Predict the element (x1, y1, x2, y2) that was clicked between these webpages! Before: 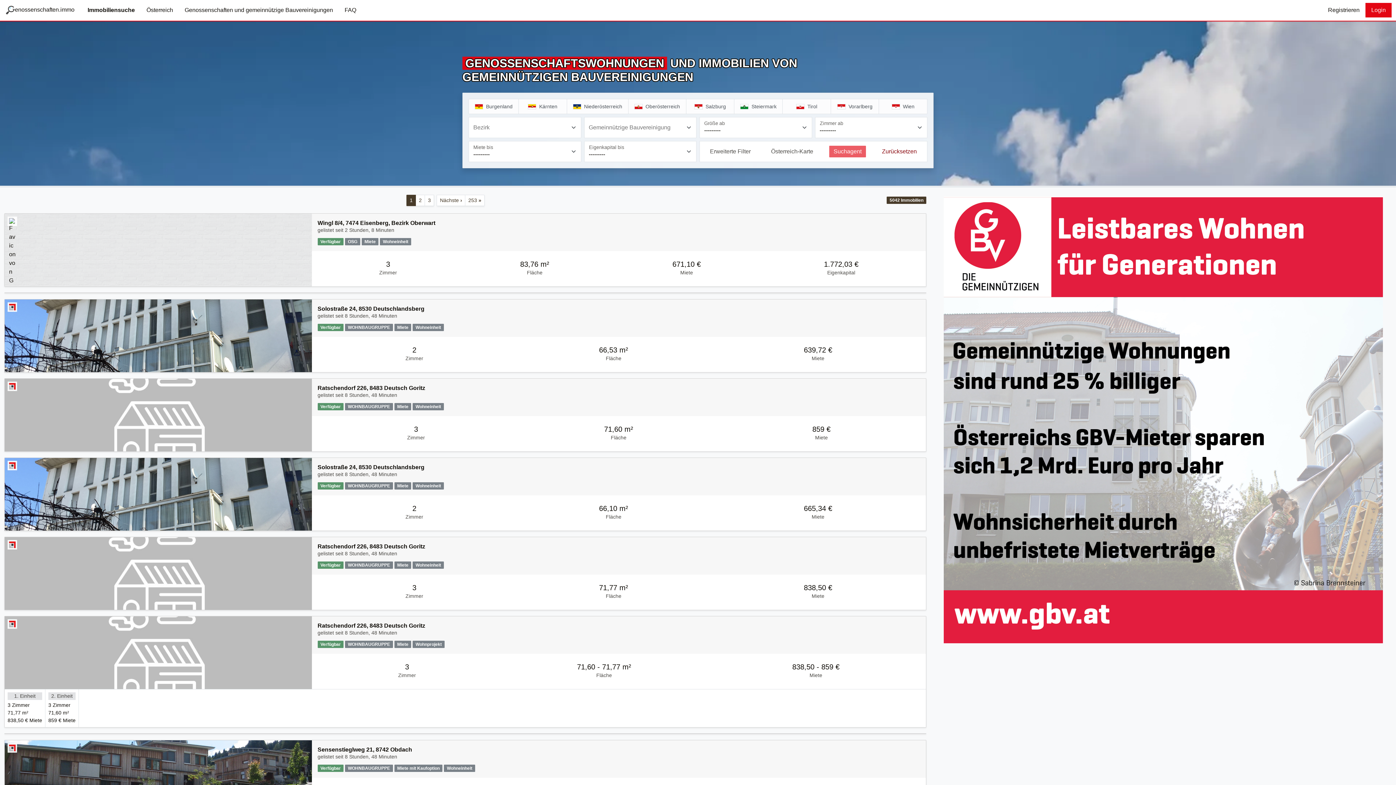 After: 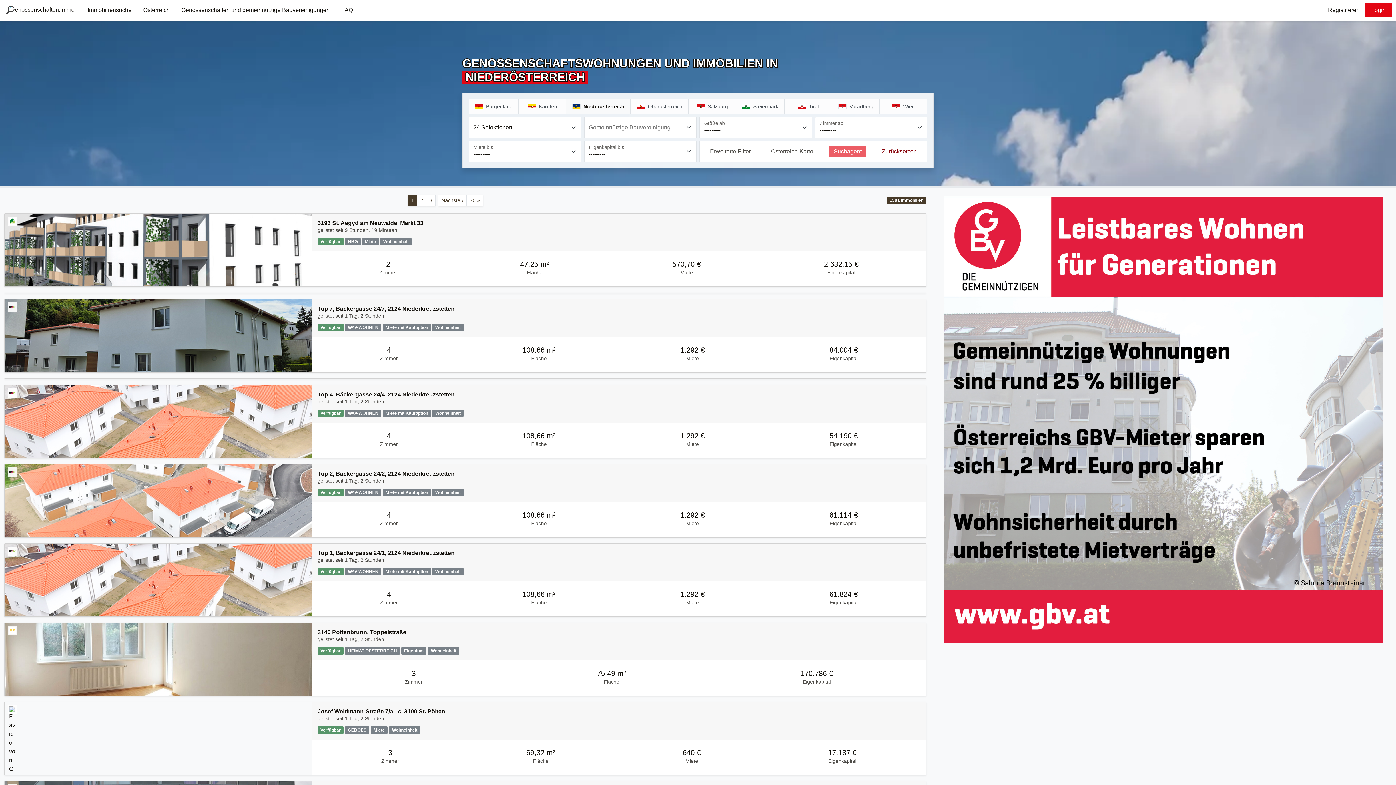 Action: bbox: (566, 99, 628, 113) label: Niederösterreich